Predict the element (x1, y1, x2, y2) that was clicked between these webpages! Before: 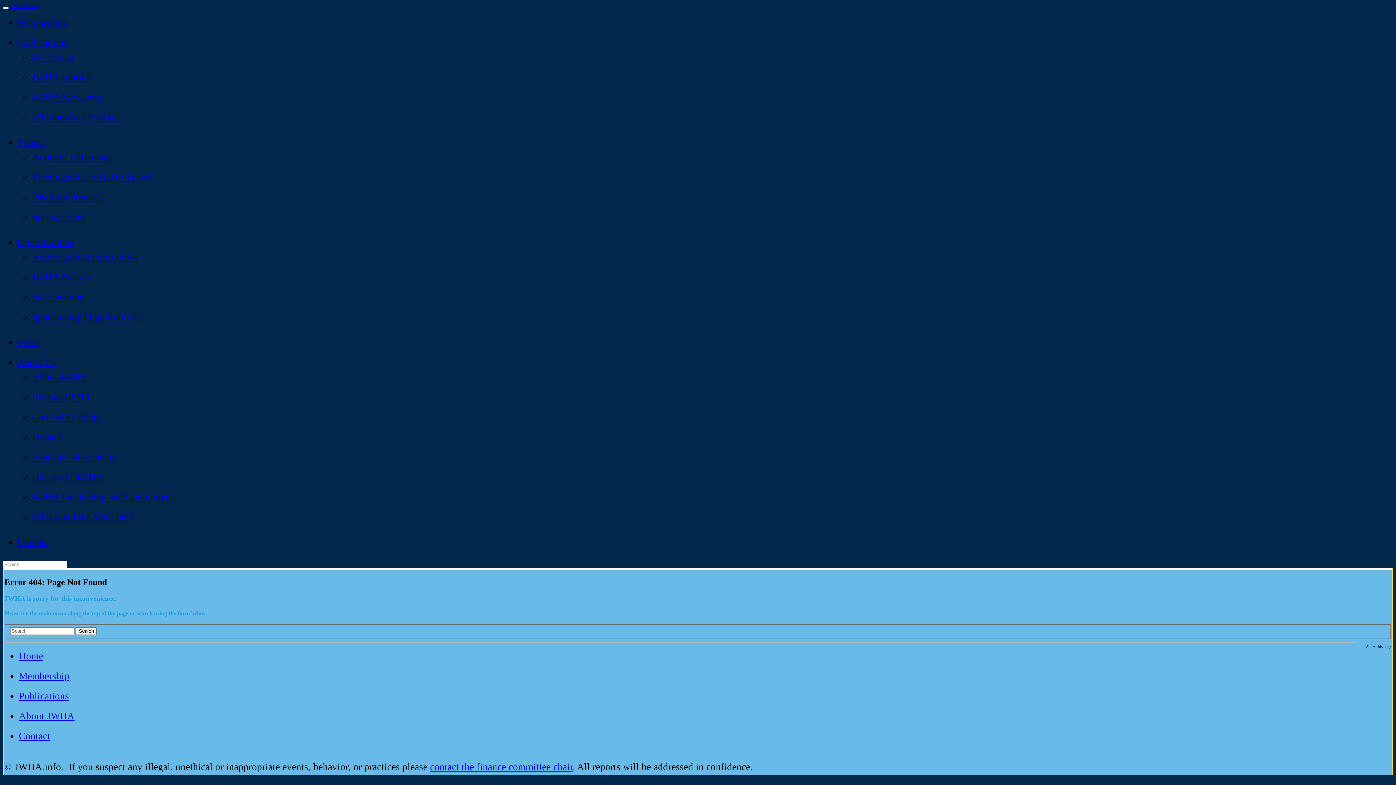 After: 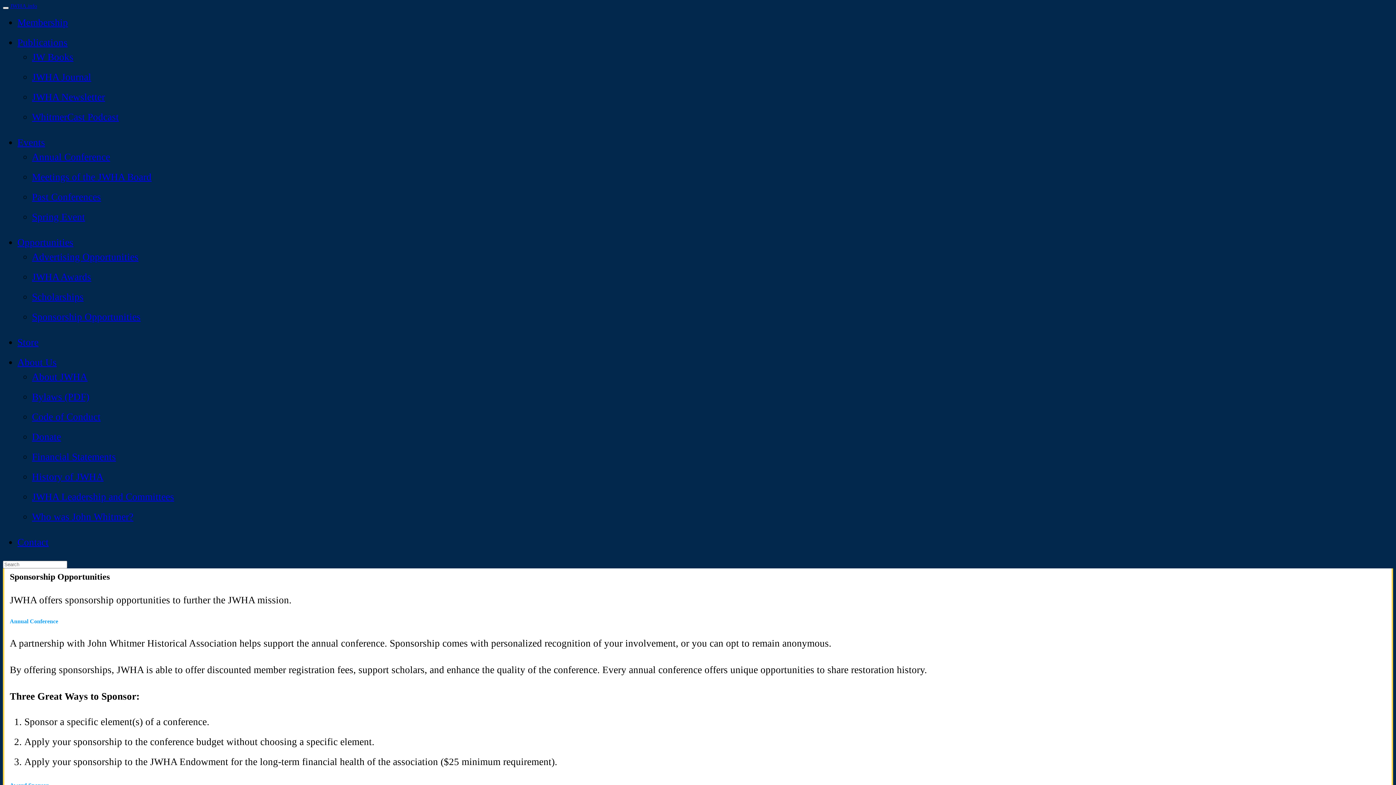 Action: bbox: (32, 311, 140, 322) label: Sponsorship Opportunities